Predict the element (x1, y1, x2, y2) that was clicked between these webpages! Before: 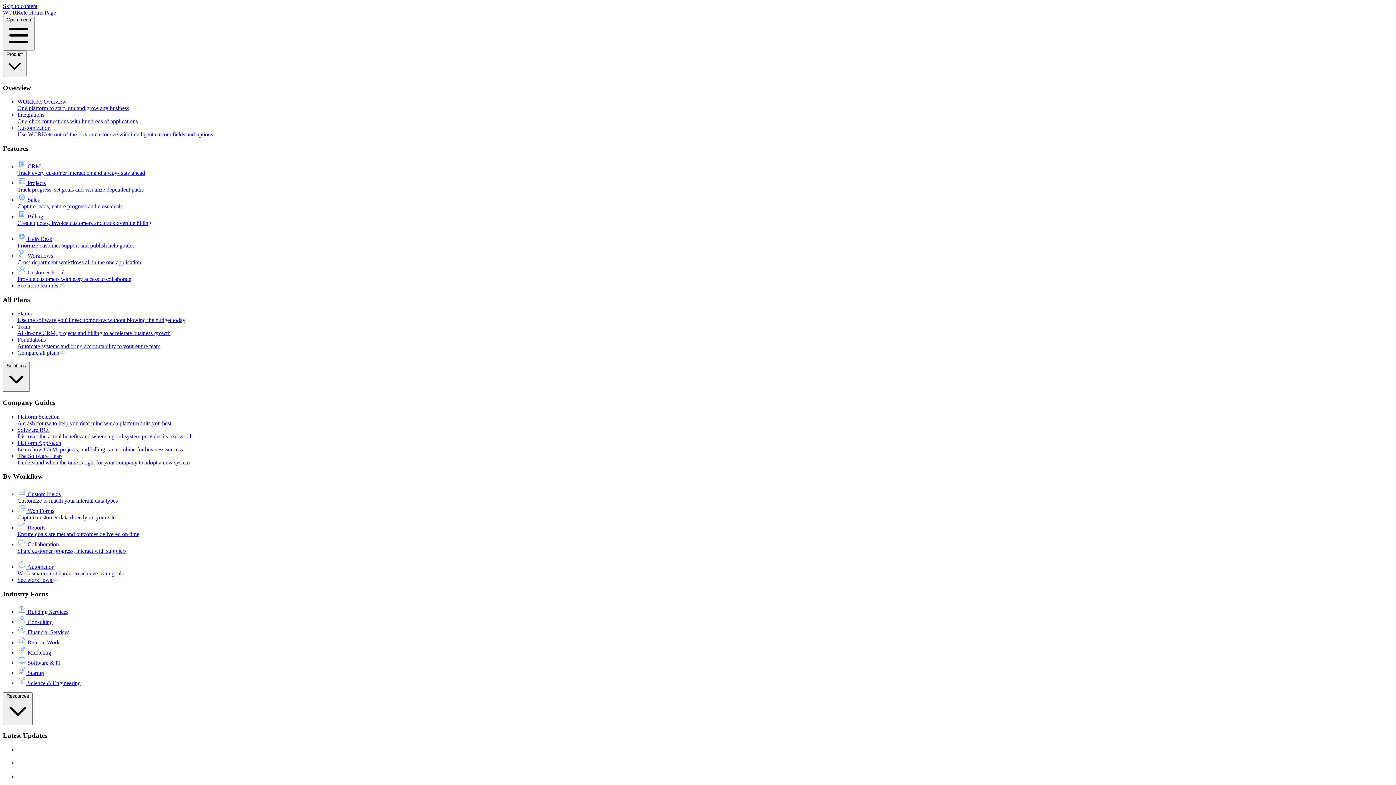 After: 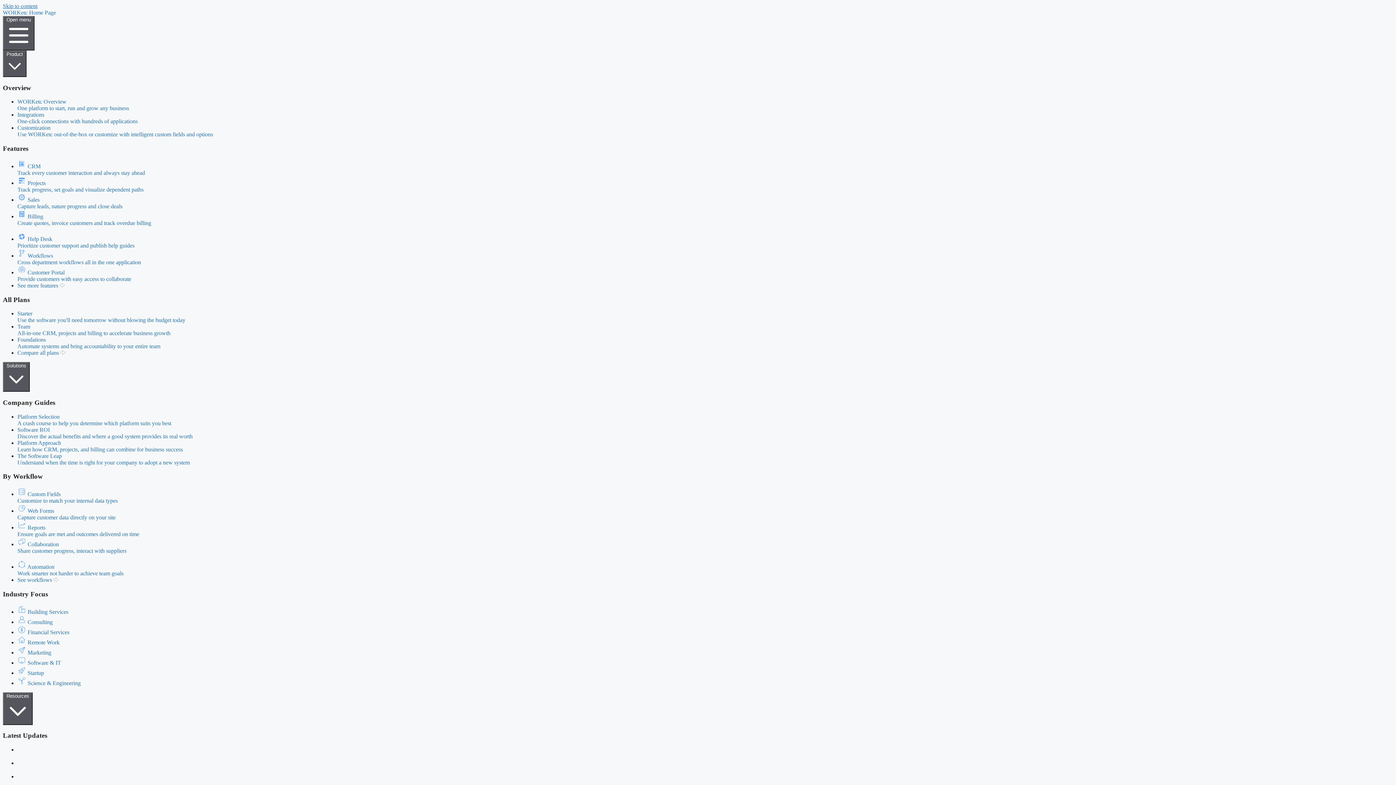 Action: label: WORKetc Overview
One platform to start, run and grow any business bbox: (17, 98, 1393, 111)